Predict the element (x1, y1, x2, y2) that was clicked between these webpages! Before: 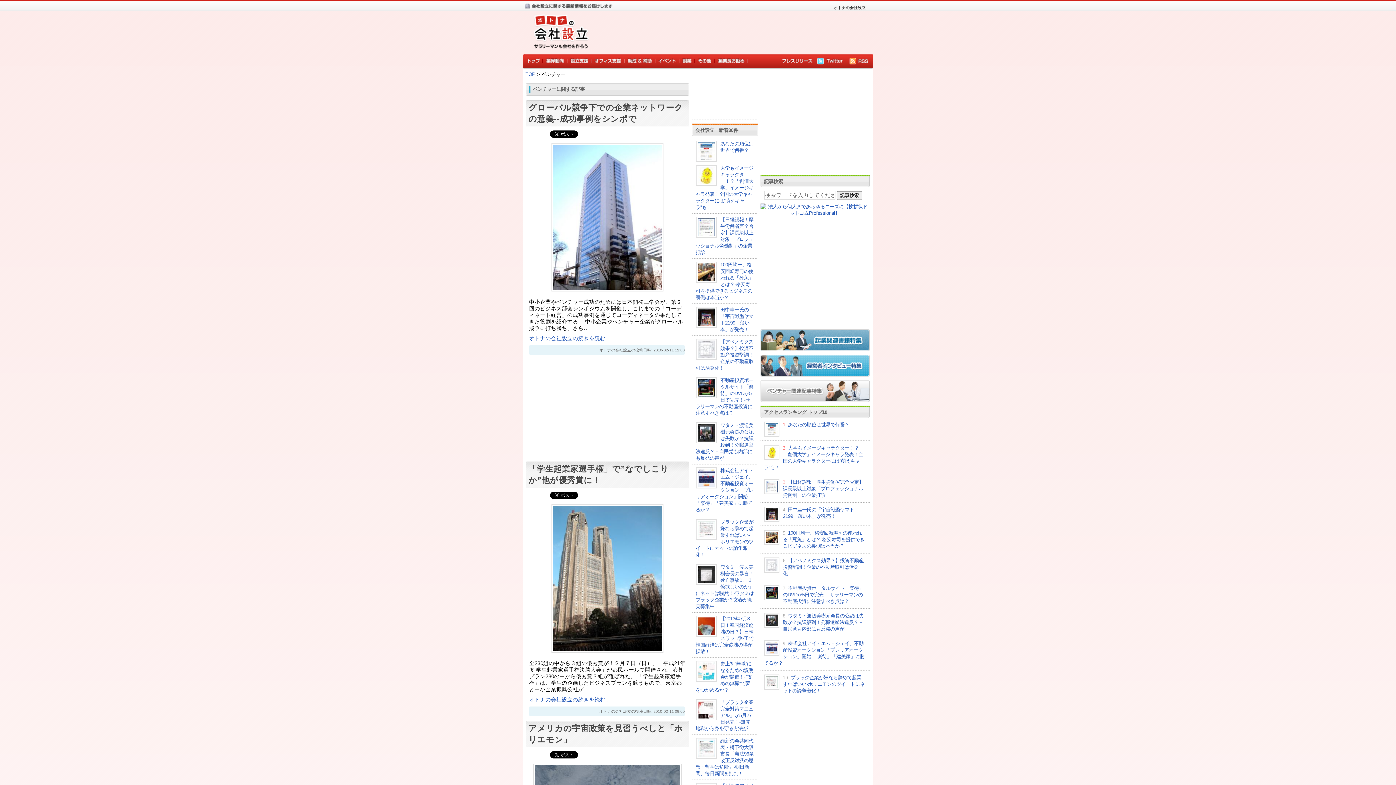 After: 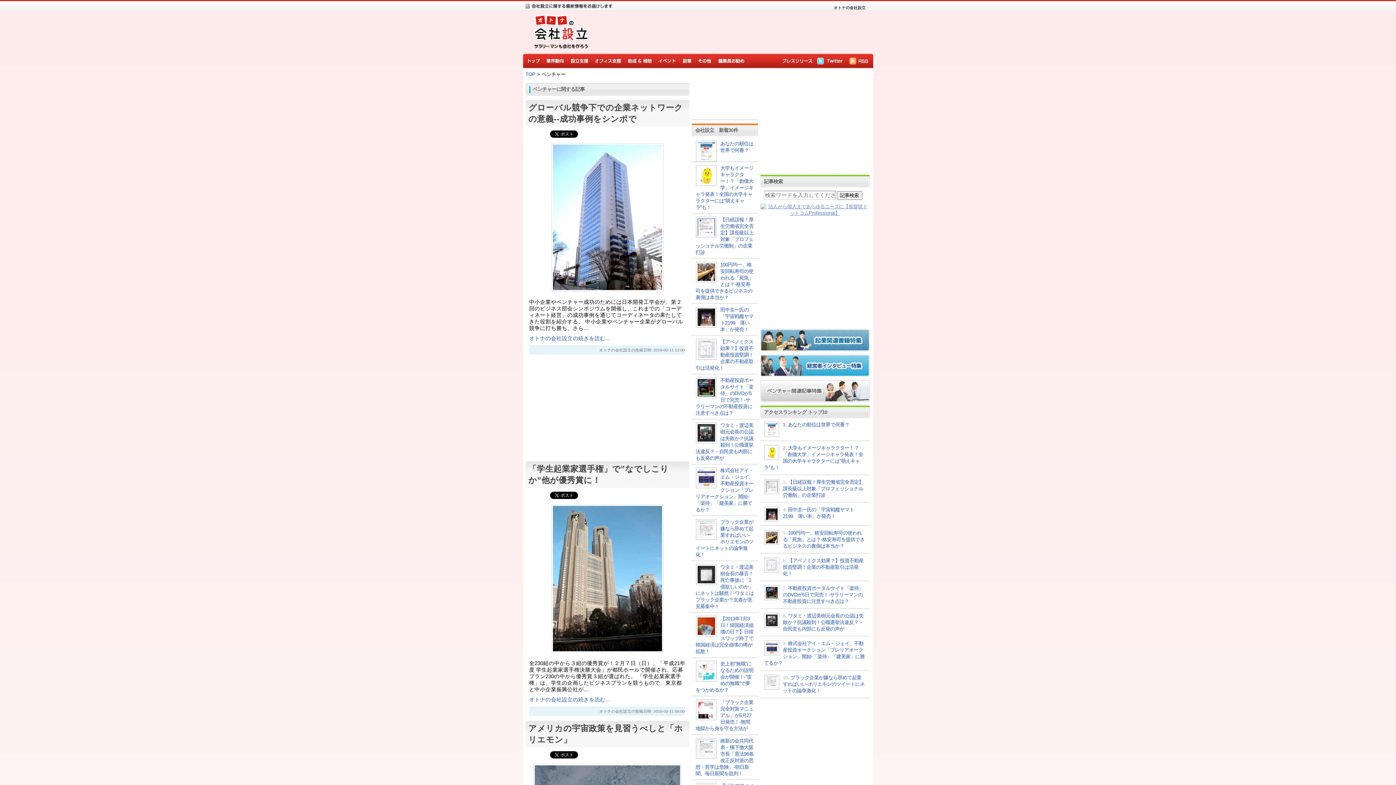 Action: bbox: (760, 210, 869, 215)